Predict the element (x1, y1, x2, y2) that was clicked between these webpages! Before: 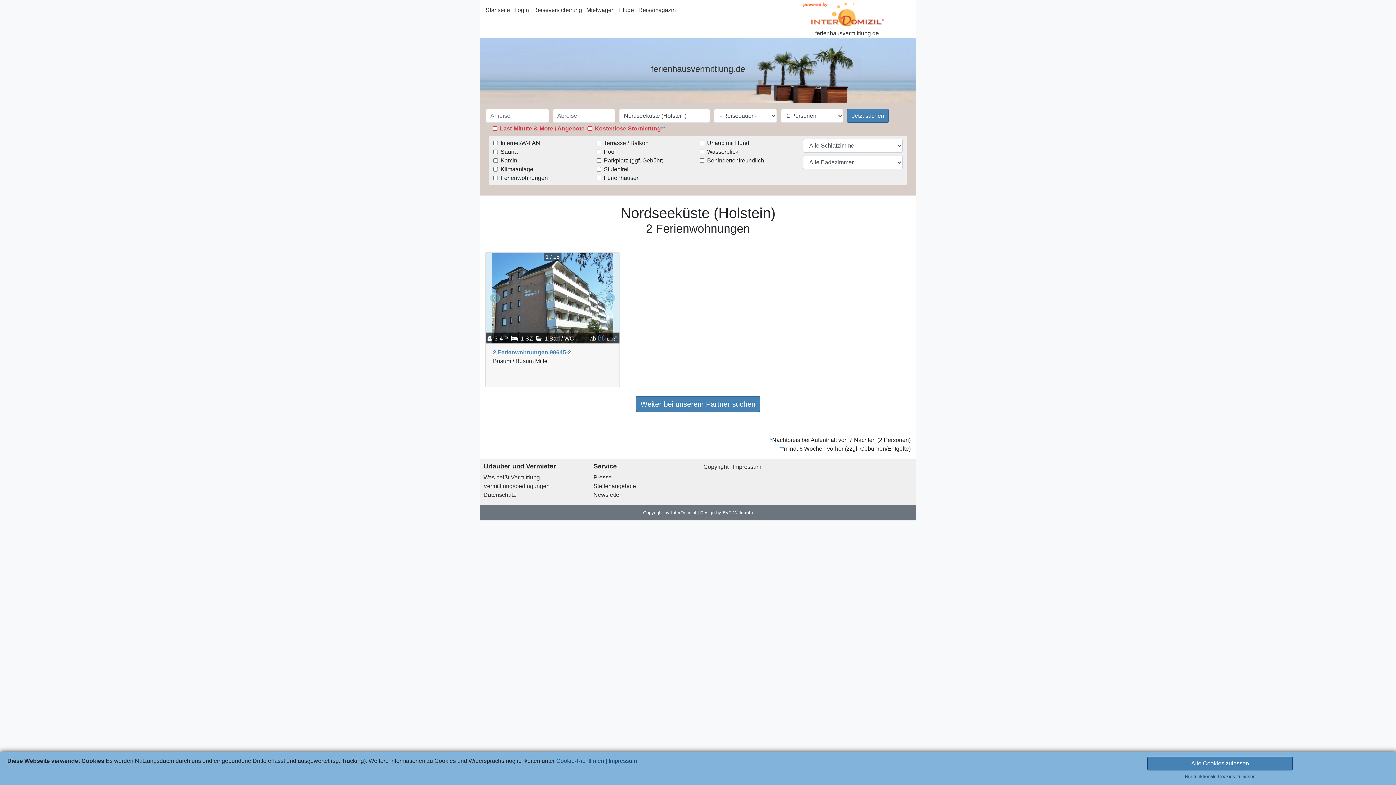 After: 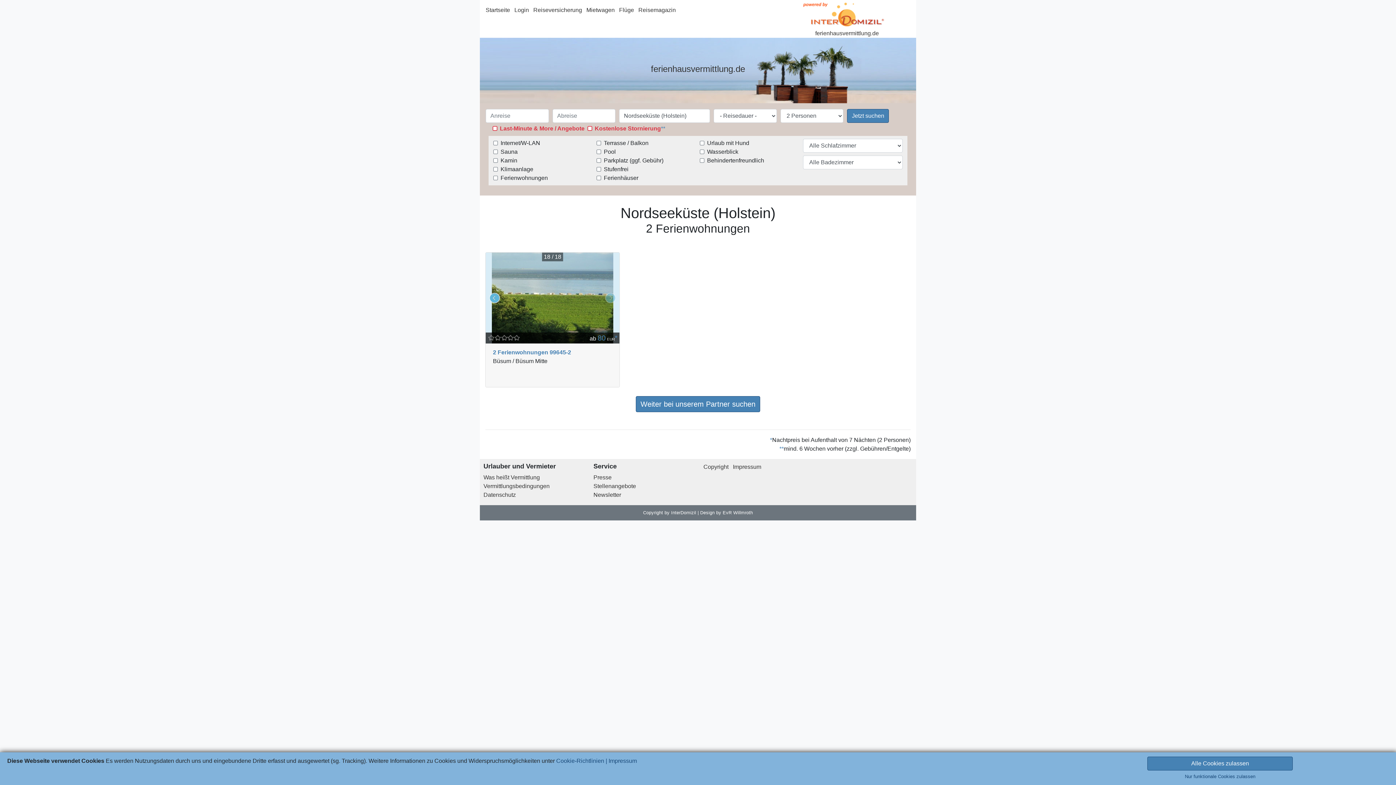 Action: bbox: (489, 292, 501, 304)